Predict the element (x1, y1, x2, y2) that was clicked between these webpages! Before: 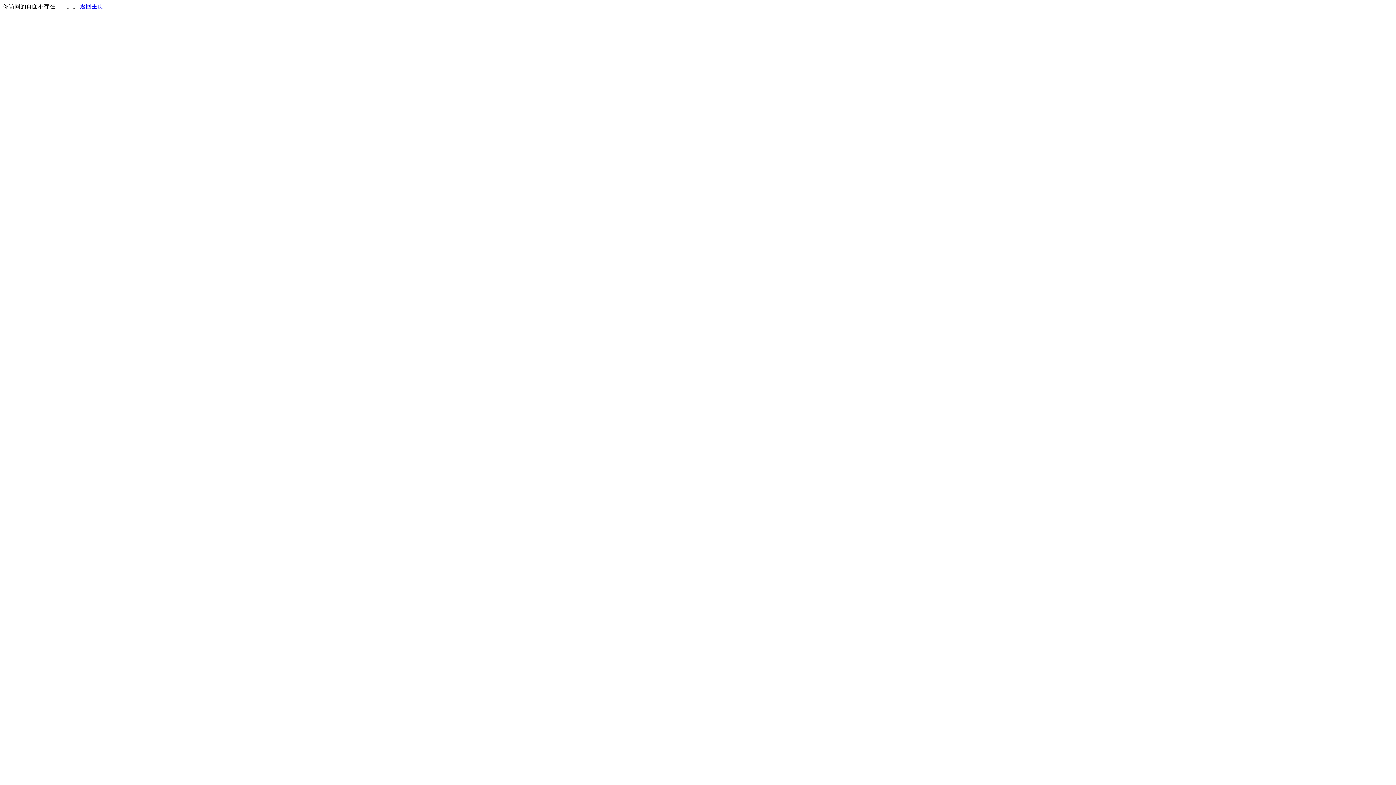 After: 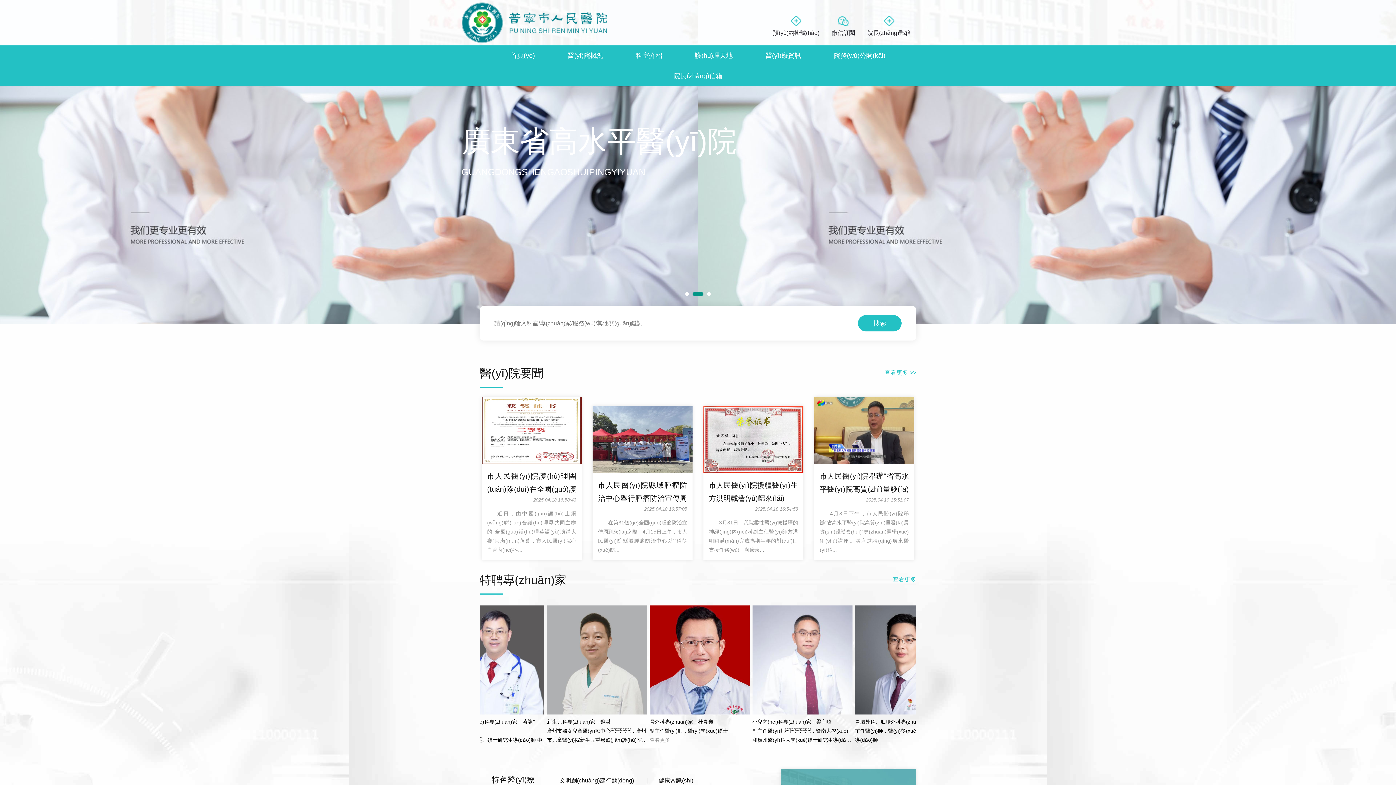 Action: label: 返回主页 bbox: (80, 3, 103, 9)